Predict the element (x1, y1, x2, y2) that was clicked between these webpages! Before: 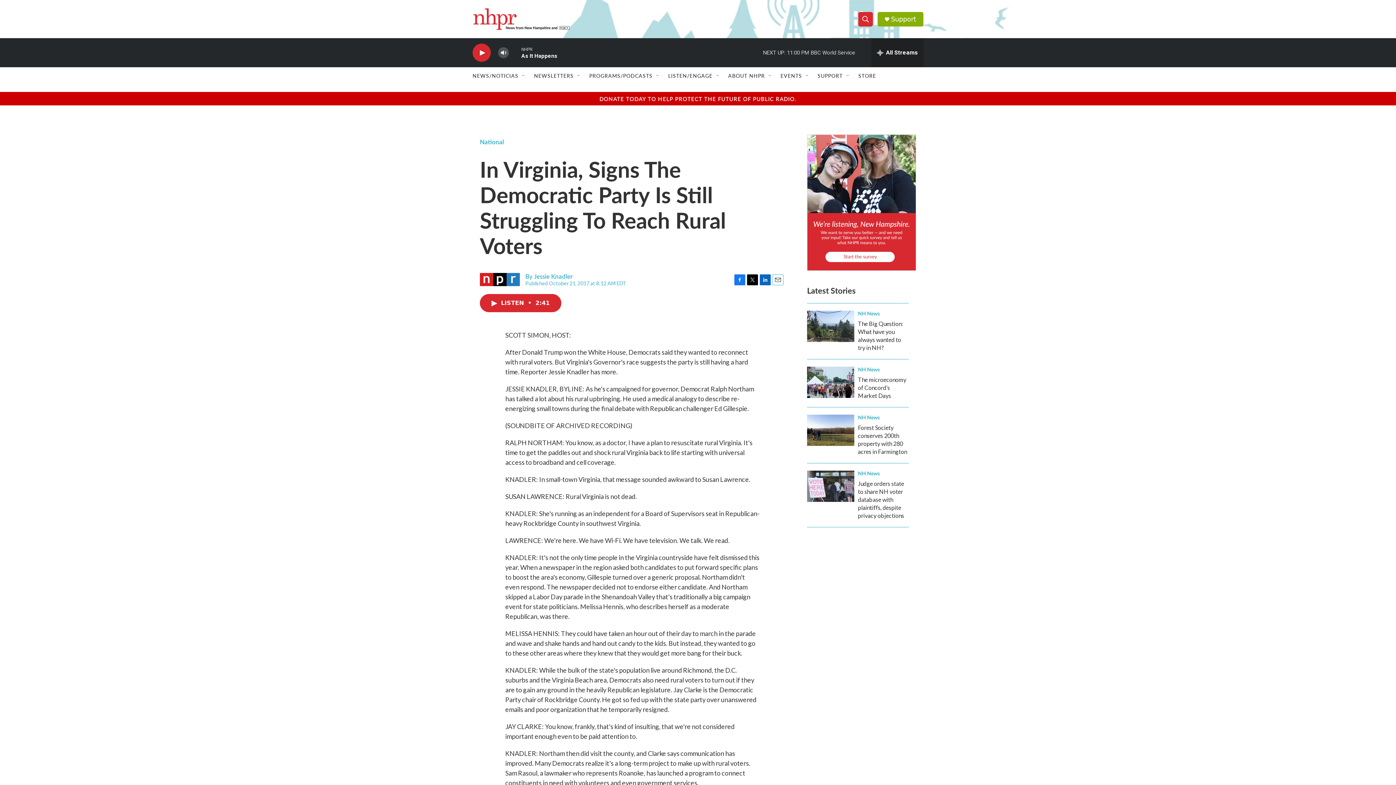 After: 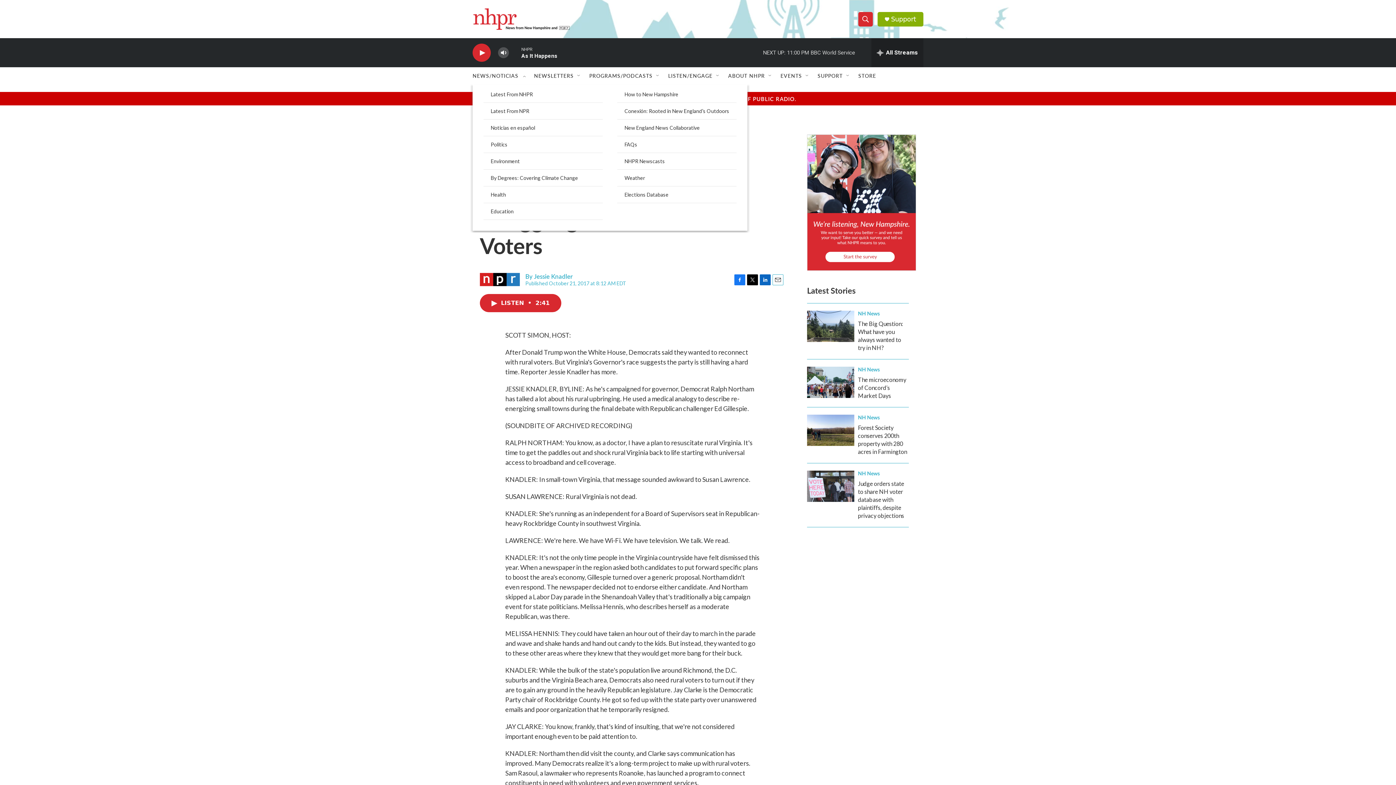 Action: label: Open Sub Navigation bbox: (520, 72, 526, 78)